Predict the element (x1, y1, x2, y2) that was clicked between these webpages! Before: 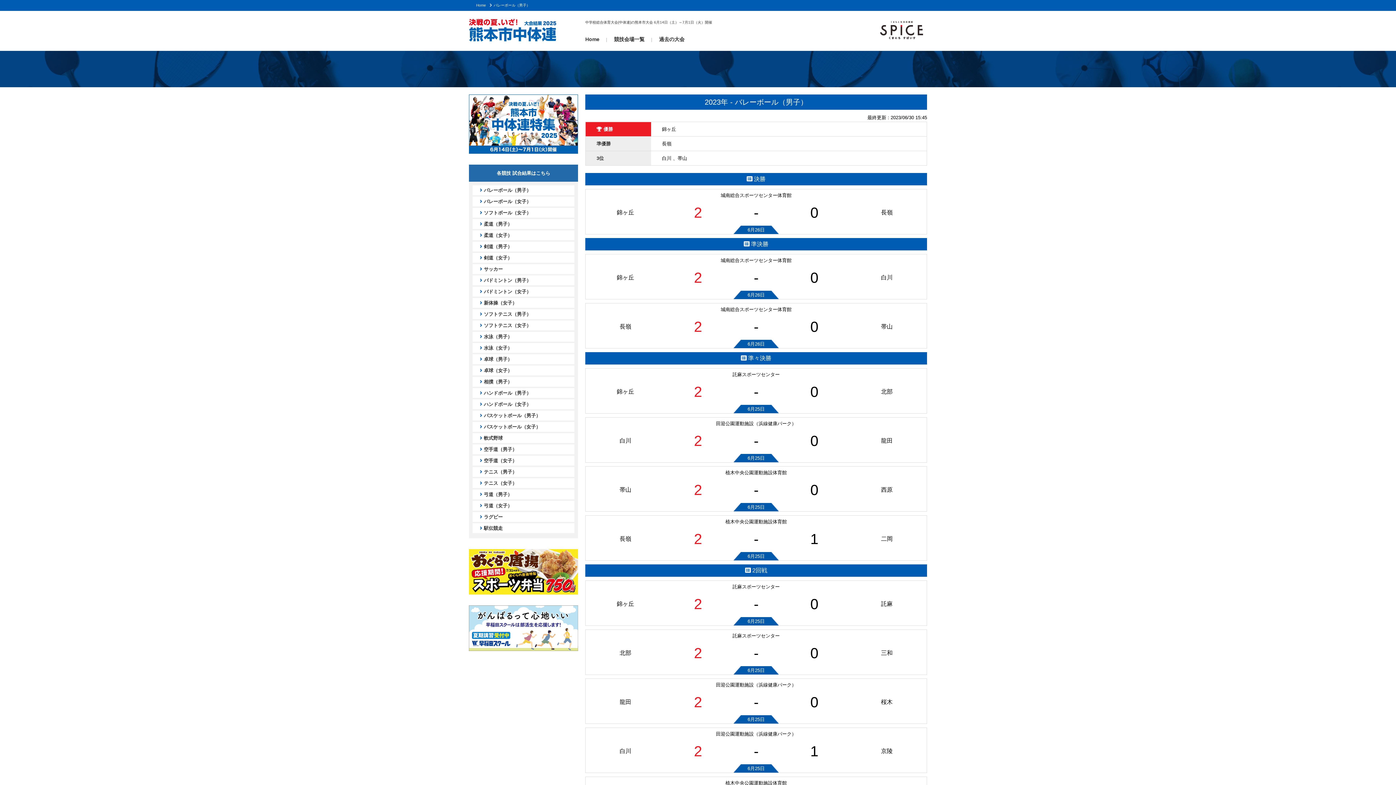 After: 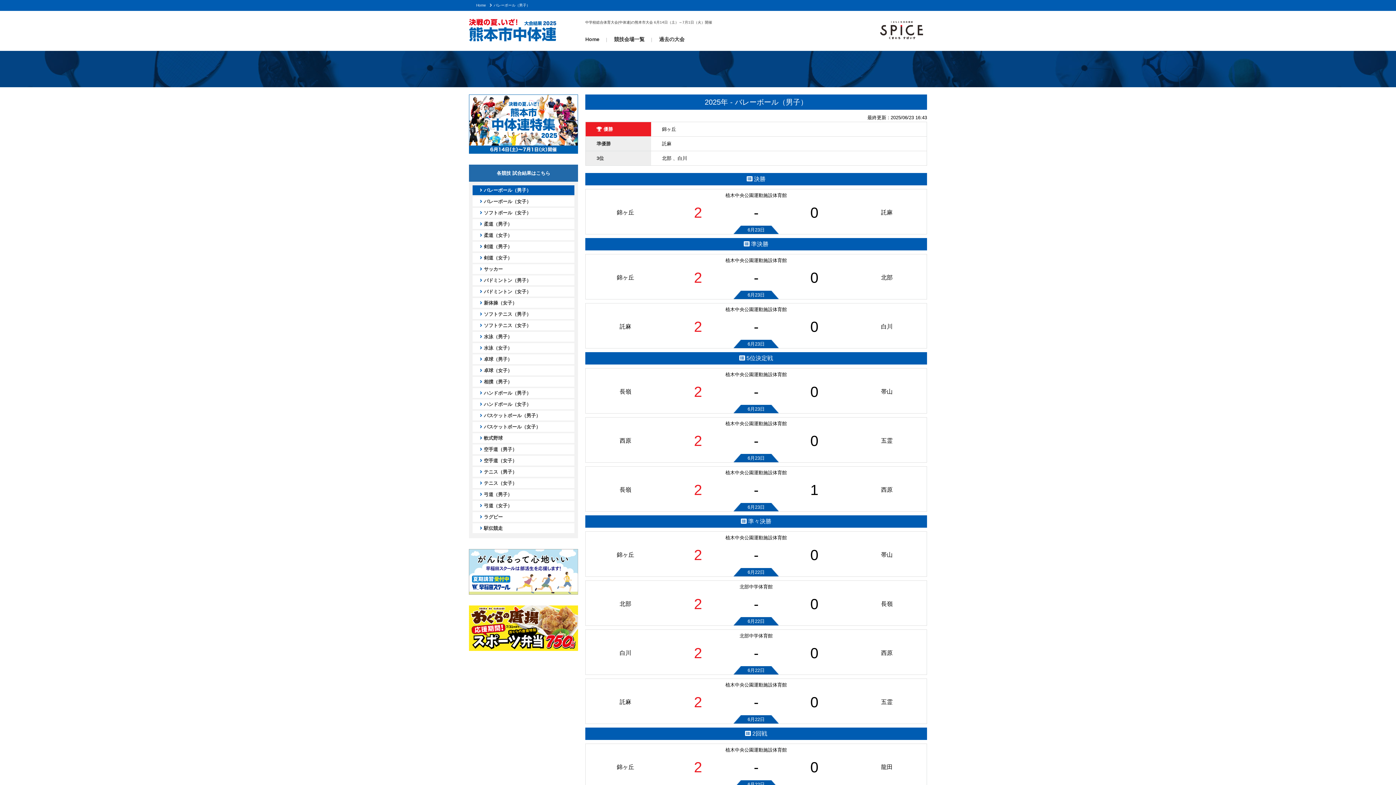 Action: label:  バレーボール（男子） bbox: (472, 185, 574, 195)